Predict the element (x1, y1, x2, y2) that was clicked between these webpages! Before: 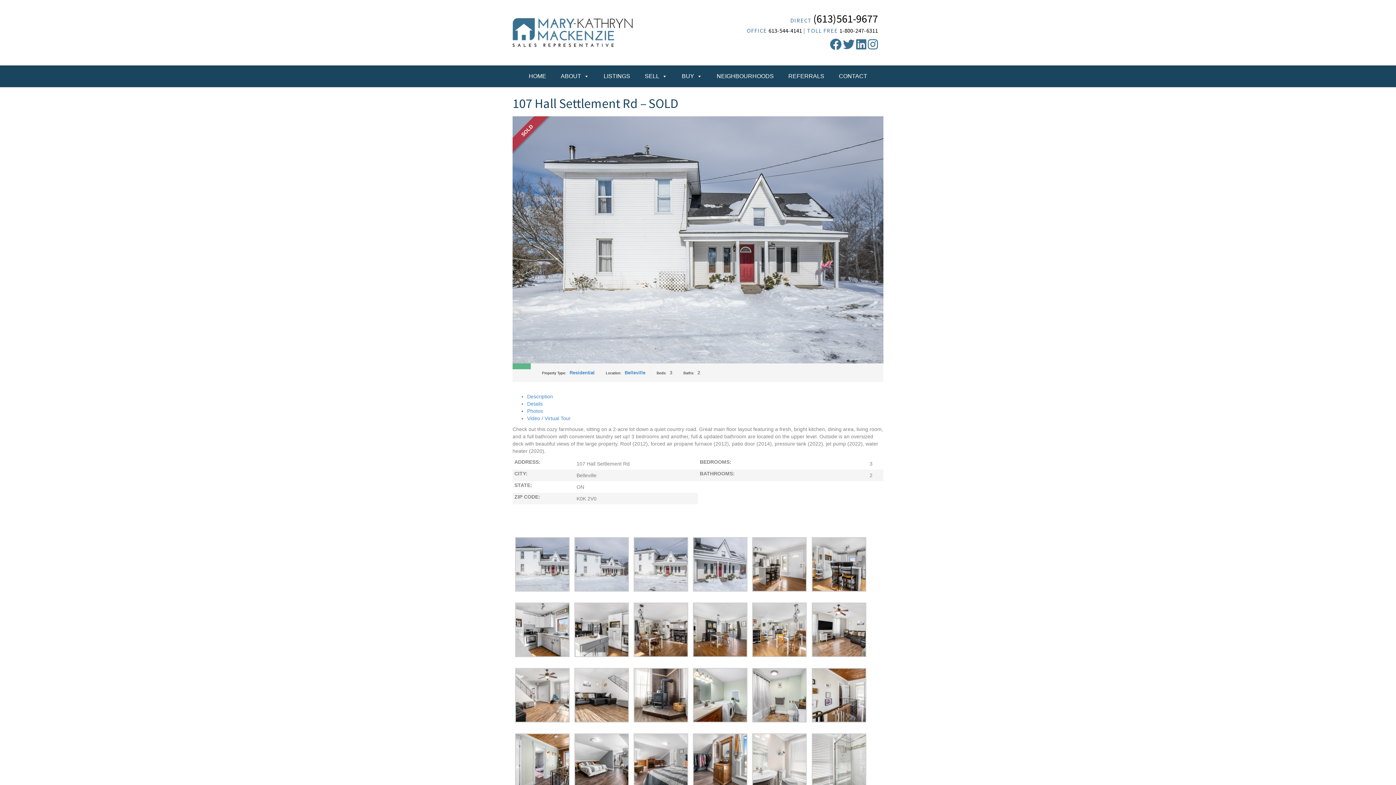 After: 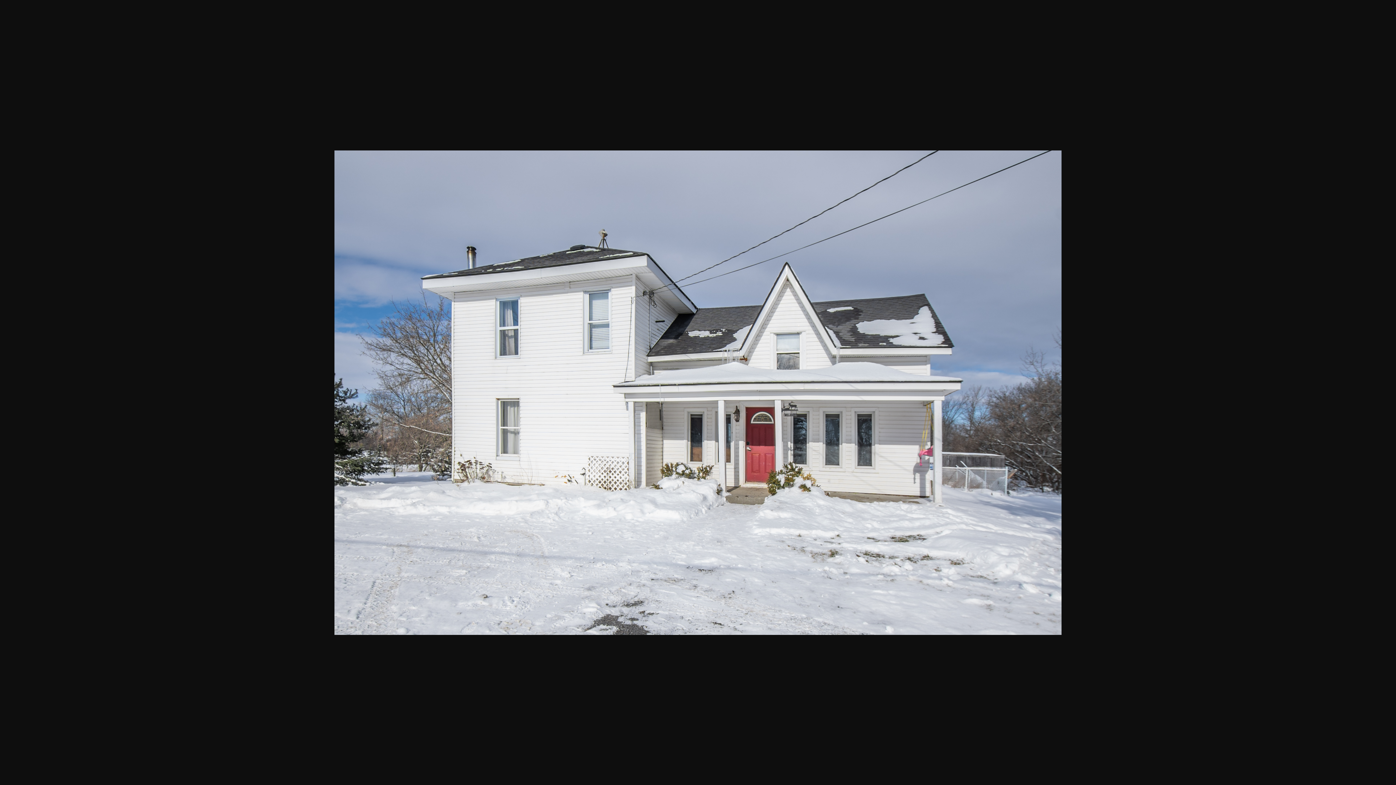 Action: bbox: (633, 561, 688, 567)